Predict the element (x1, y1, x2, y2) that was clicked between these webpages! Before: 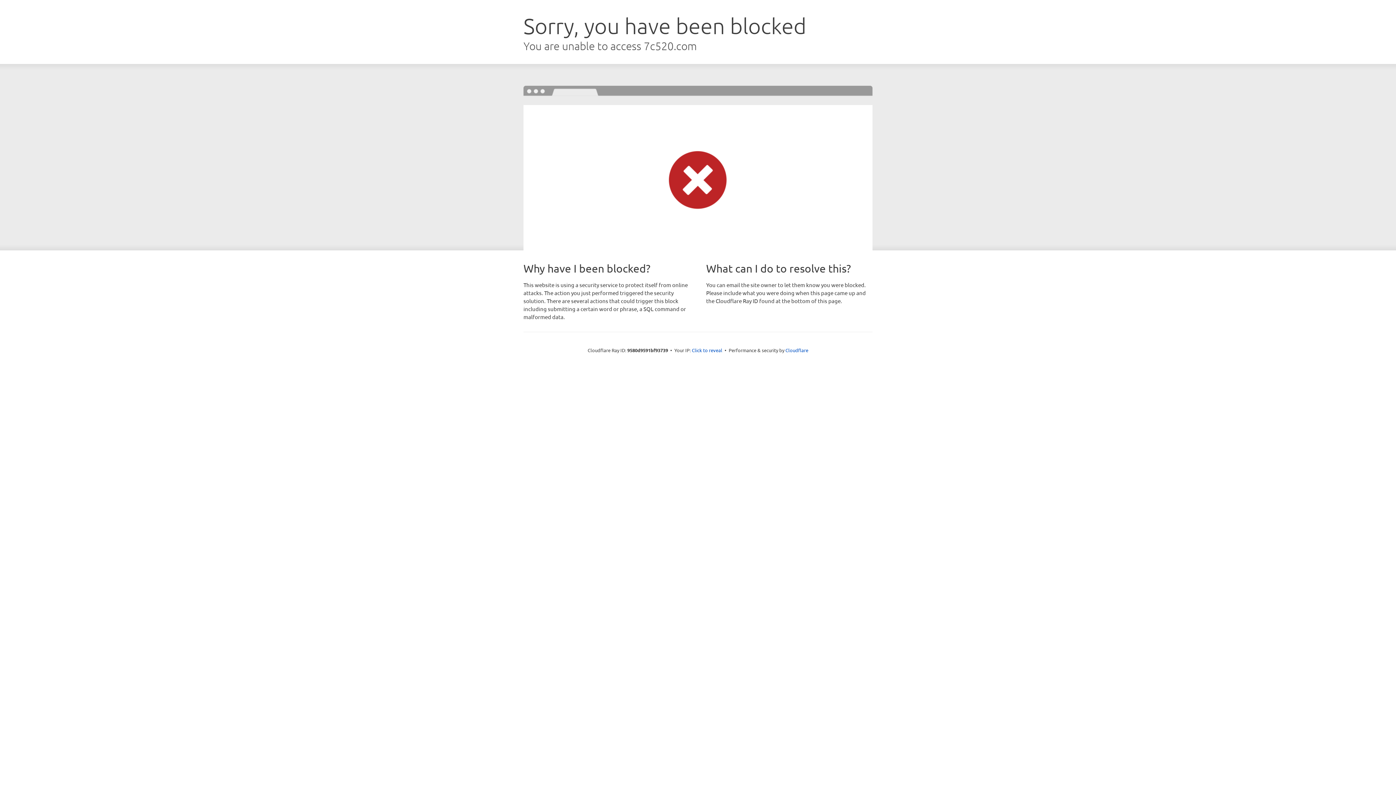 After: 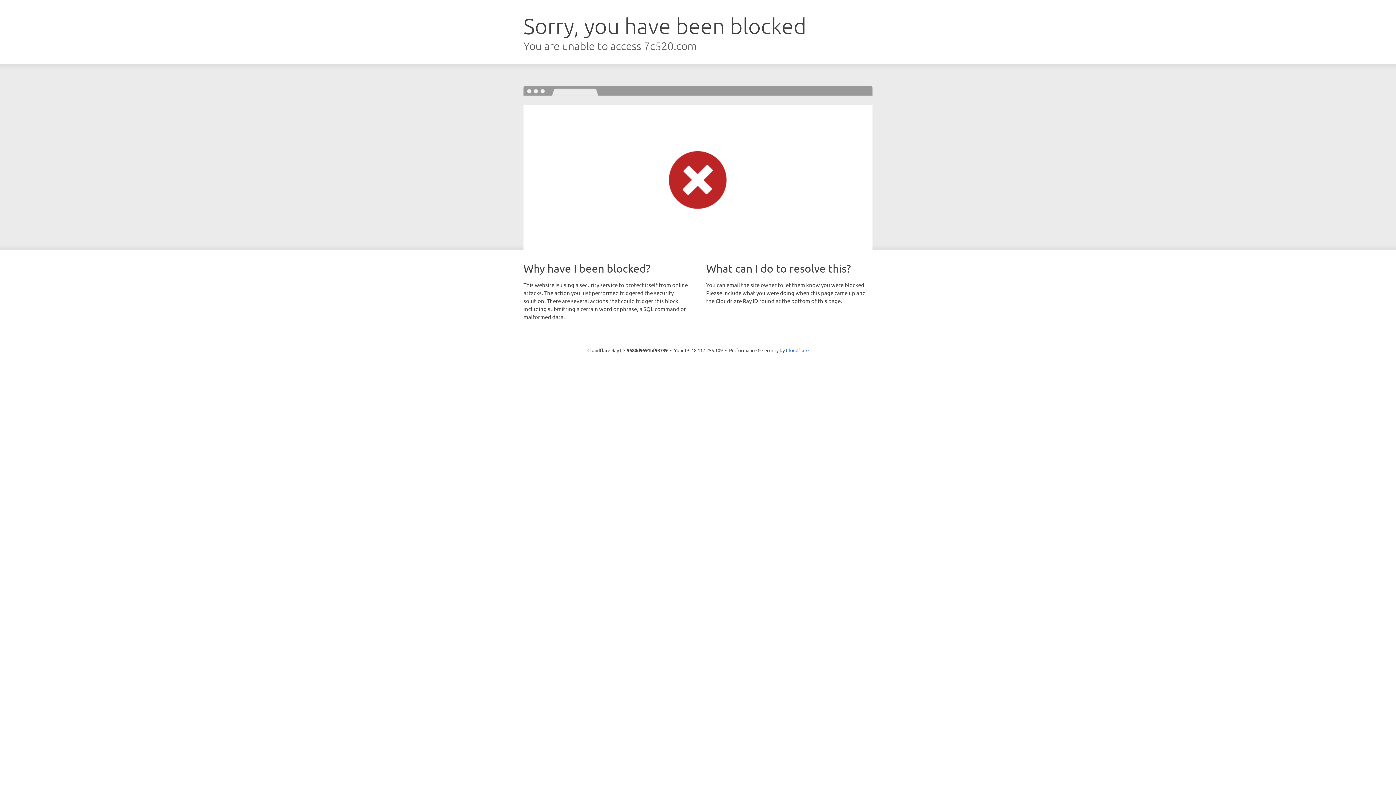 Action: label: Click to reveal bbox: (692, 346, 722, 353)